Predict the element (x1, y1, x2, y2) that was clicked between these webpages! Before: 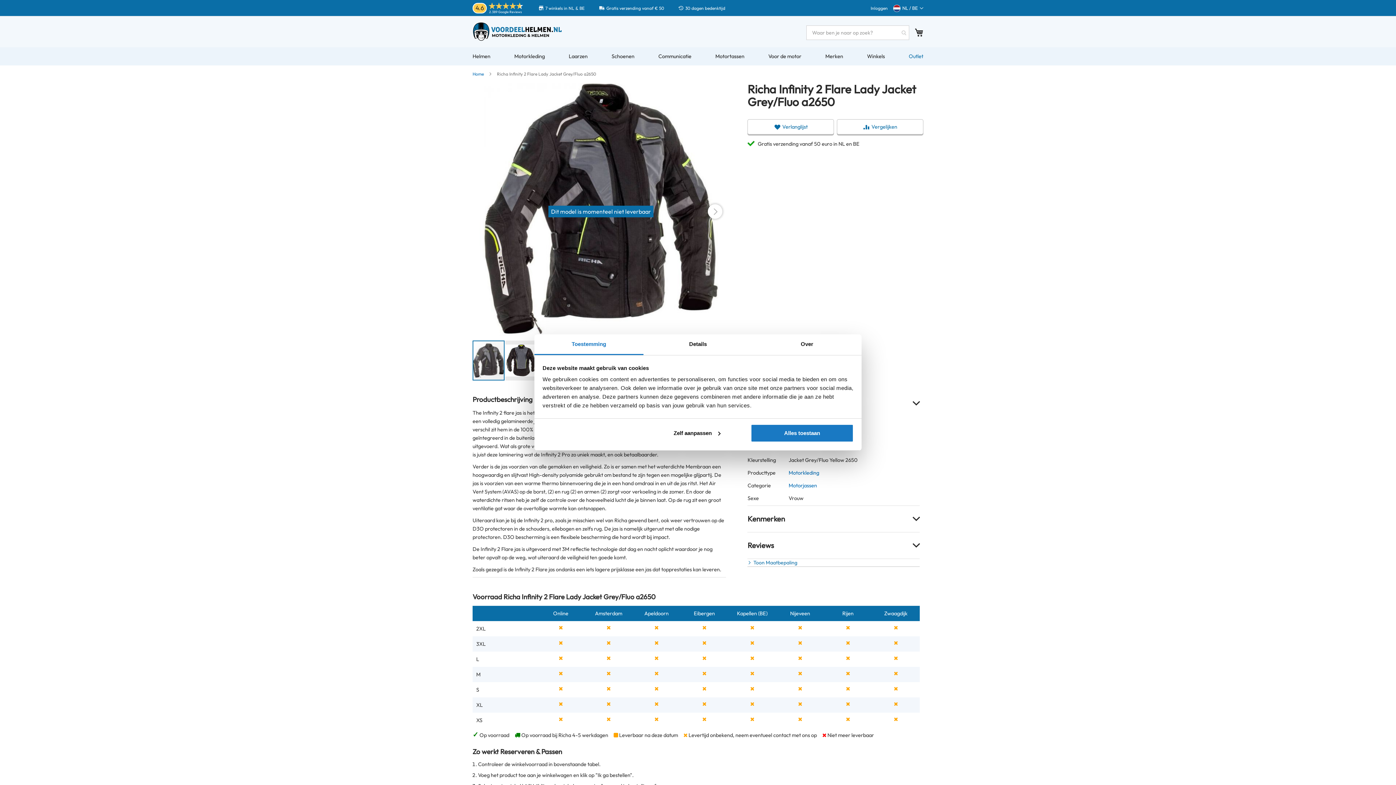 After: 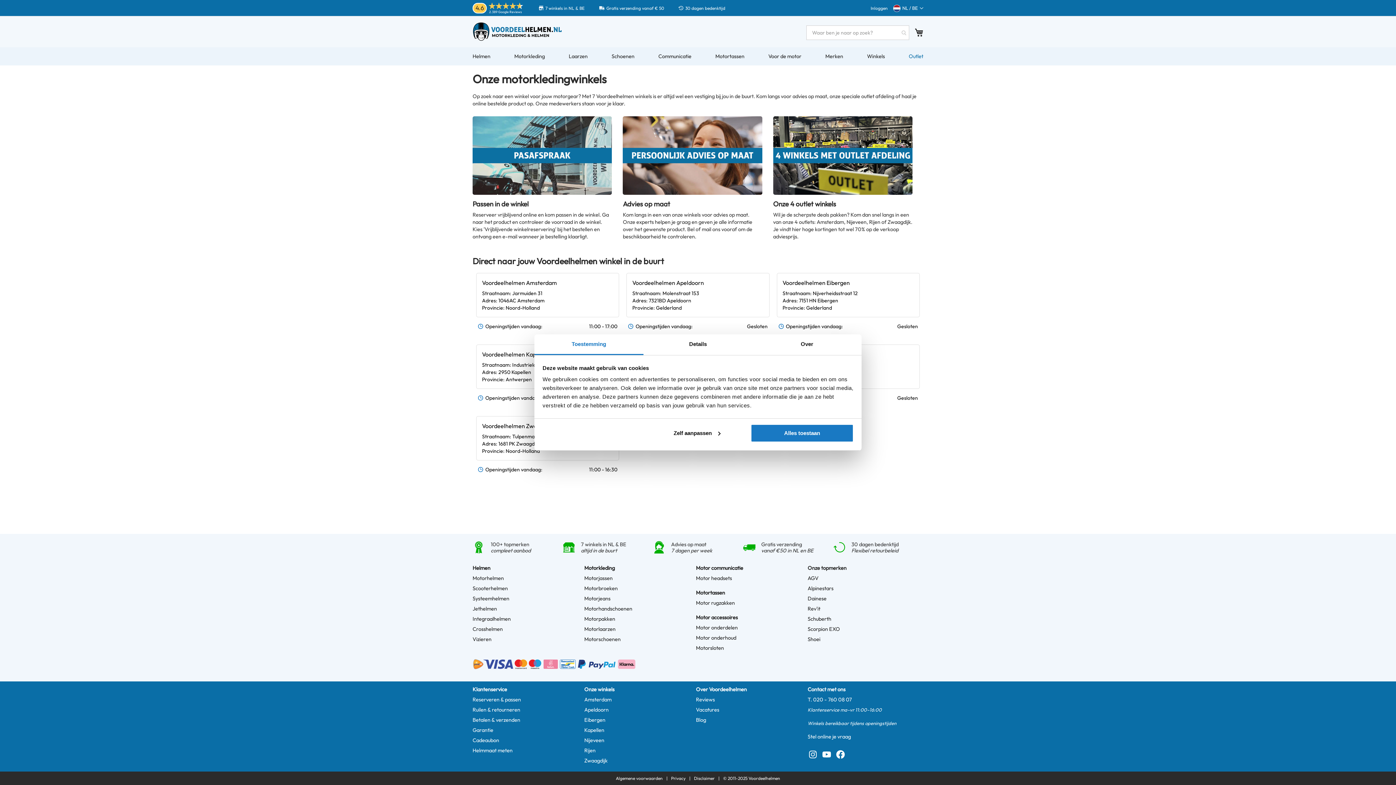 Action: label: Winkels bbox: (867, 47, 885, 65)